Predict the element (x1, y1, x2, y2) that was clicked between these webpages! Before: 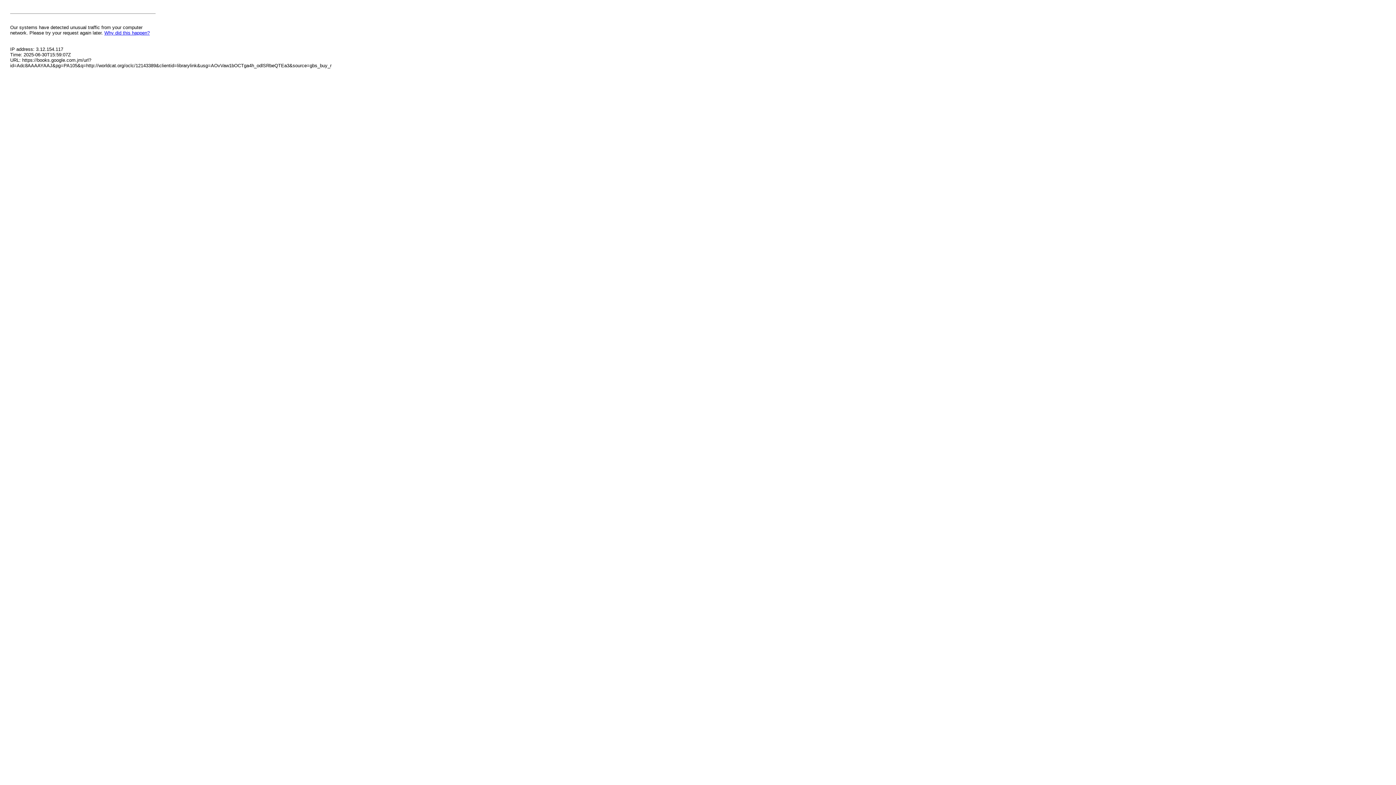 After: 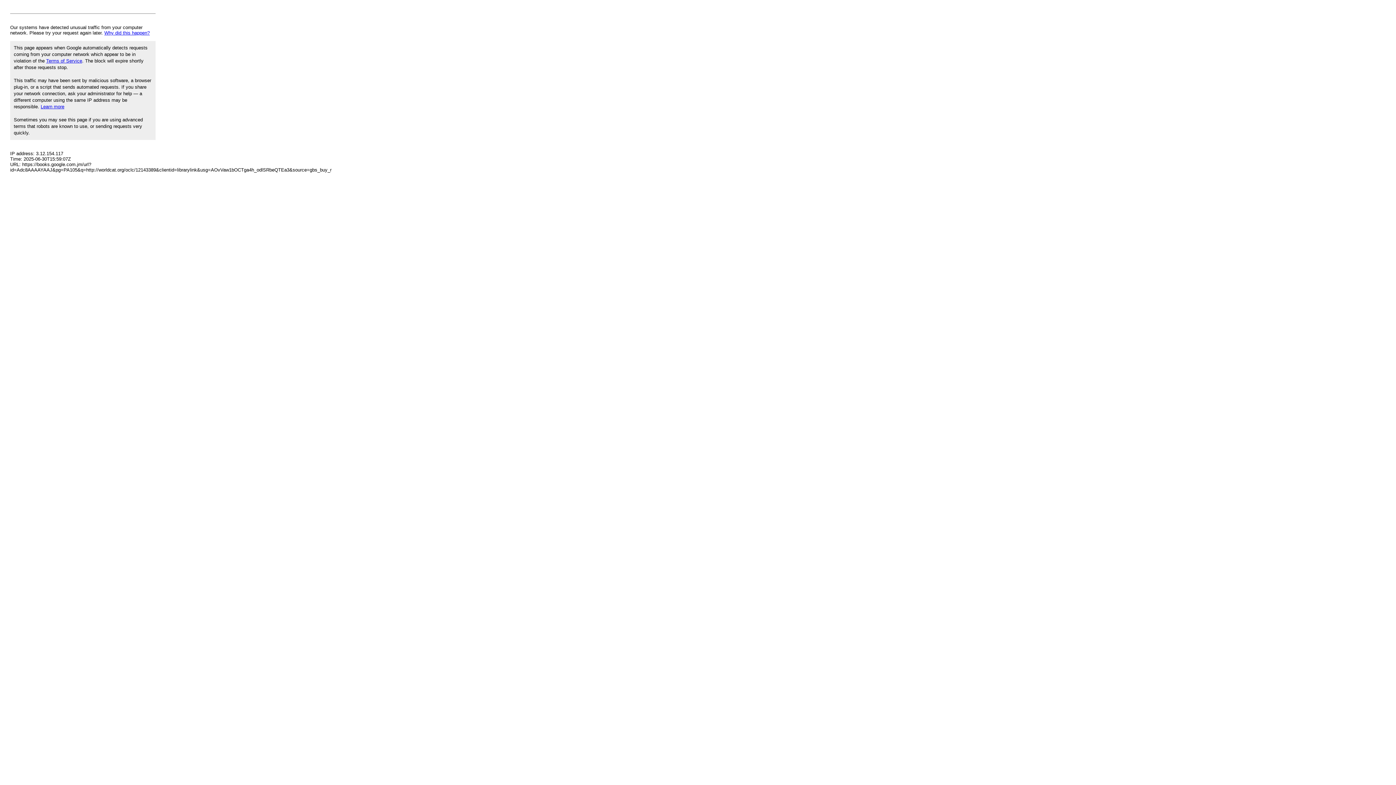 Action: label: Why did this happen? bbox: (104, 30, 149, 35)